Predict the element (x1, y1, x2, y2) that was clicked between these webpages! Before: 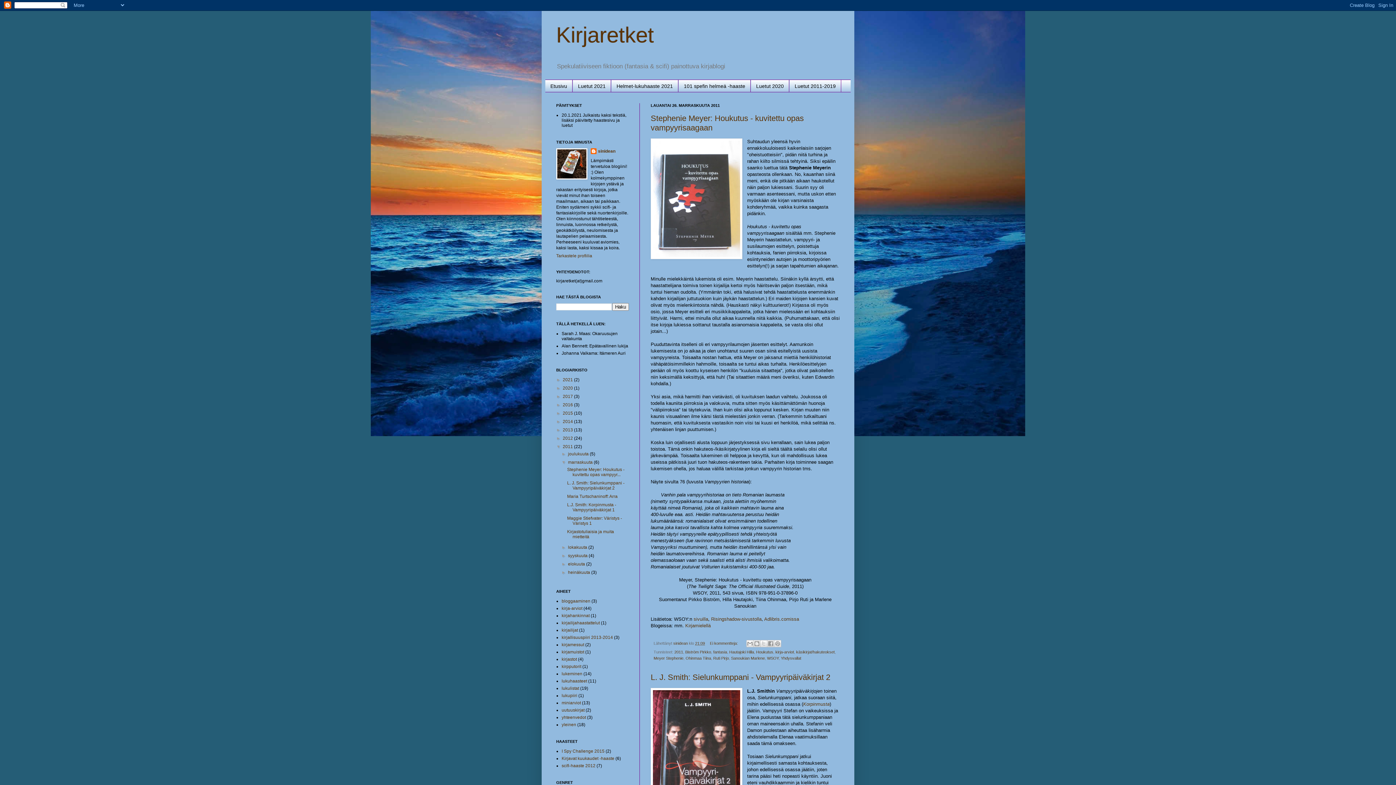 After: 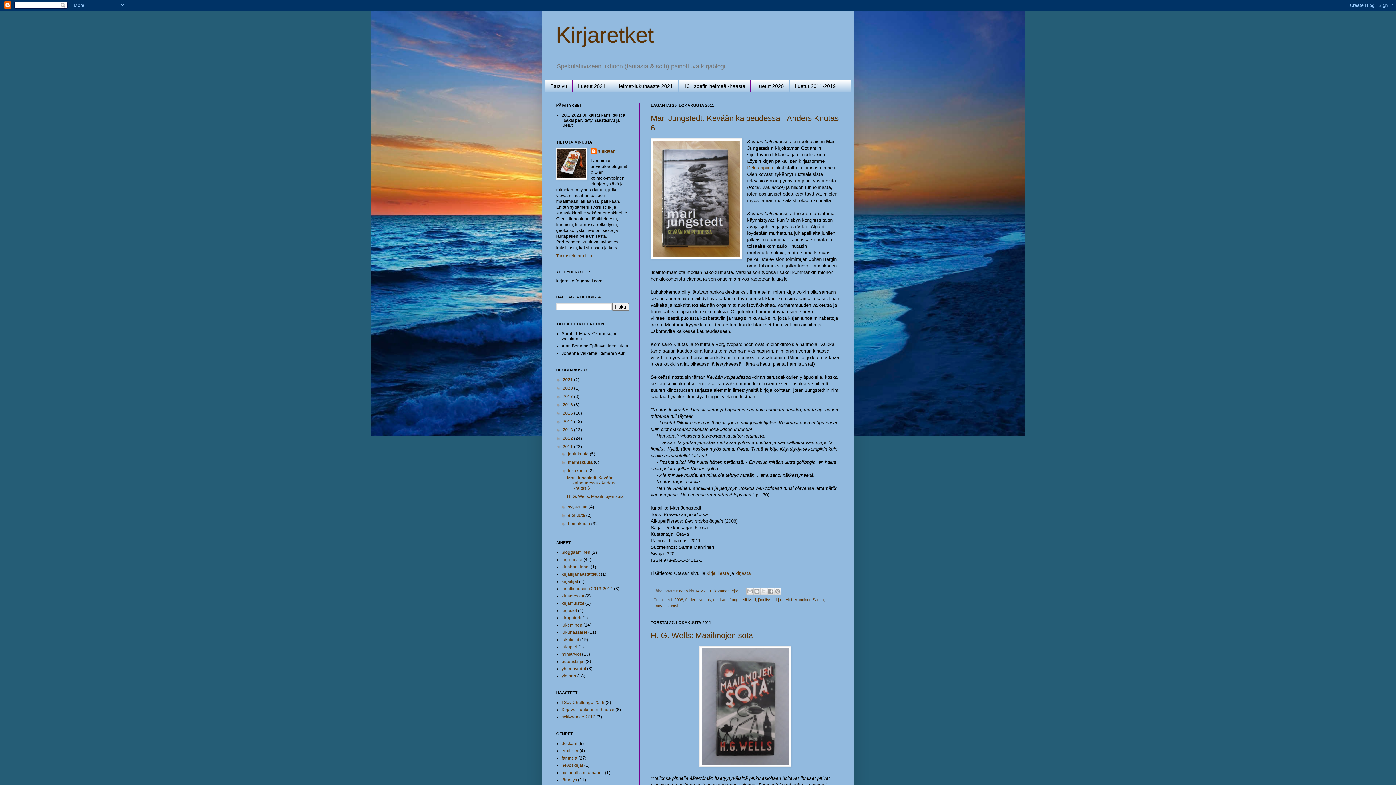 Action: bbox: (568, 545, 588, 550) label: lokakuuta 